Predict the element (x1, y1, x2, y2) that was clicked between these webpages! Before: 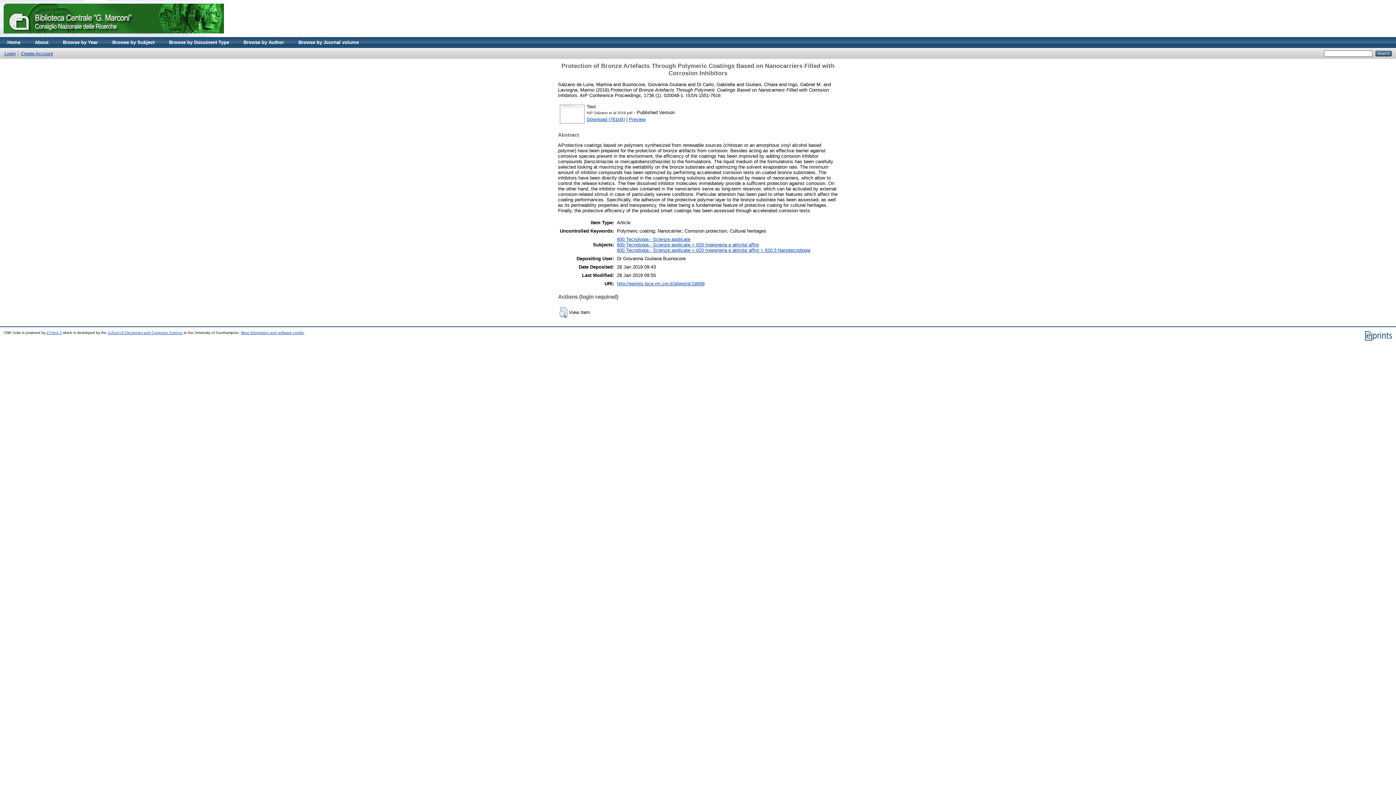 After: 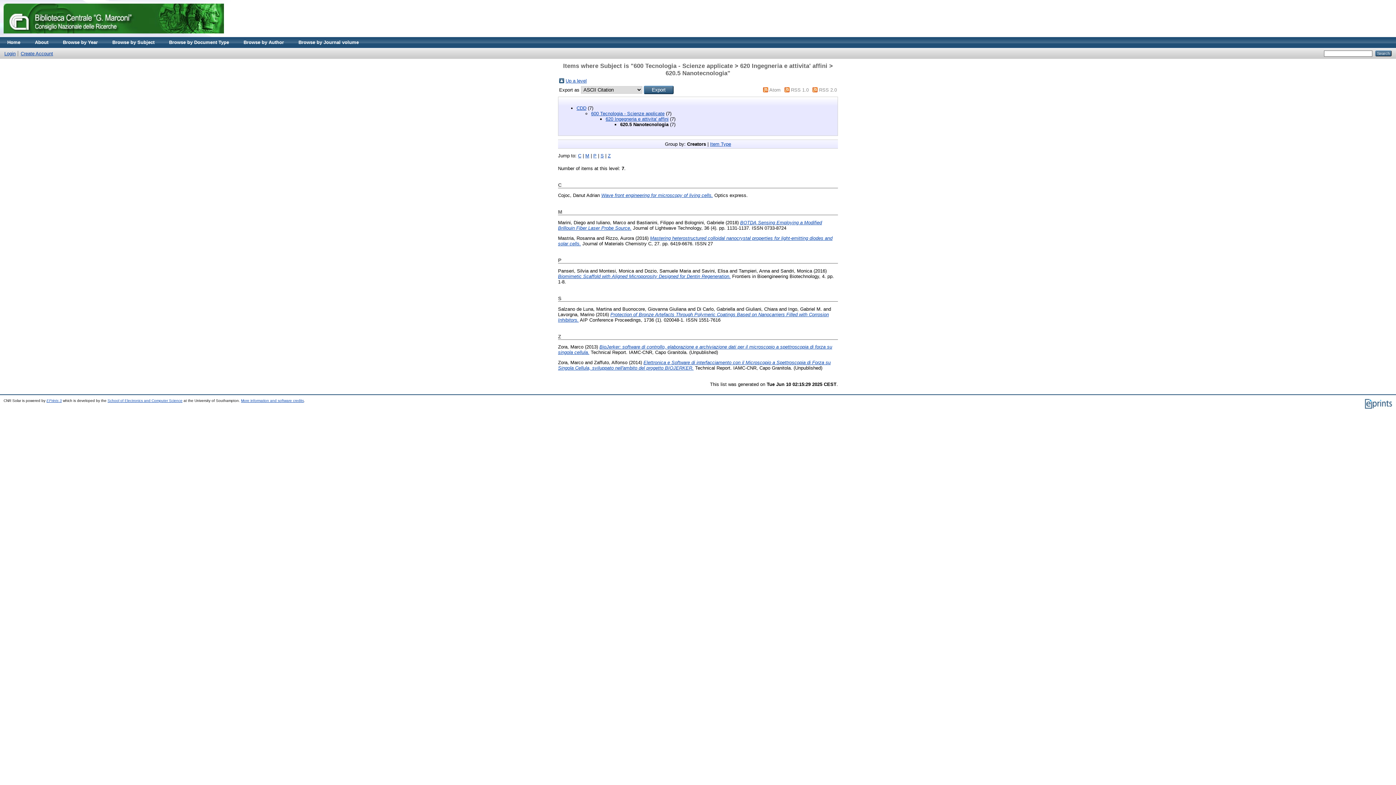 Action: label: 600 Tecnologia - Scienze applicate > 620 Ingegneria e attivita' affini > 620.5 Nanotecnologia bbox: (617, 247, 810, 253)